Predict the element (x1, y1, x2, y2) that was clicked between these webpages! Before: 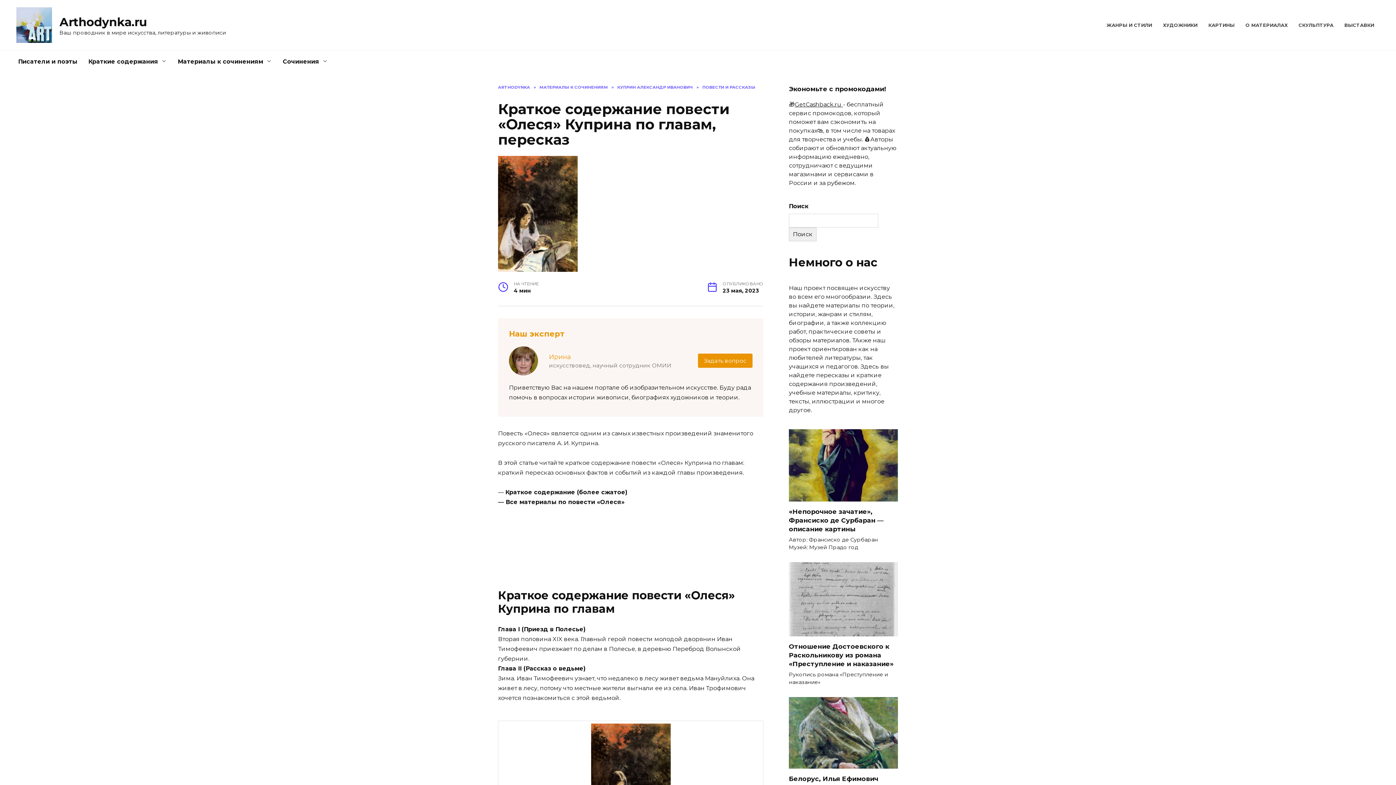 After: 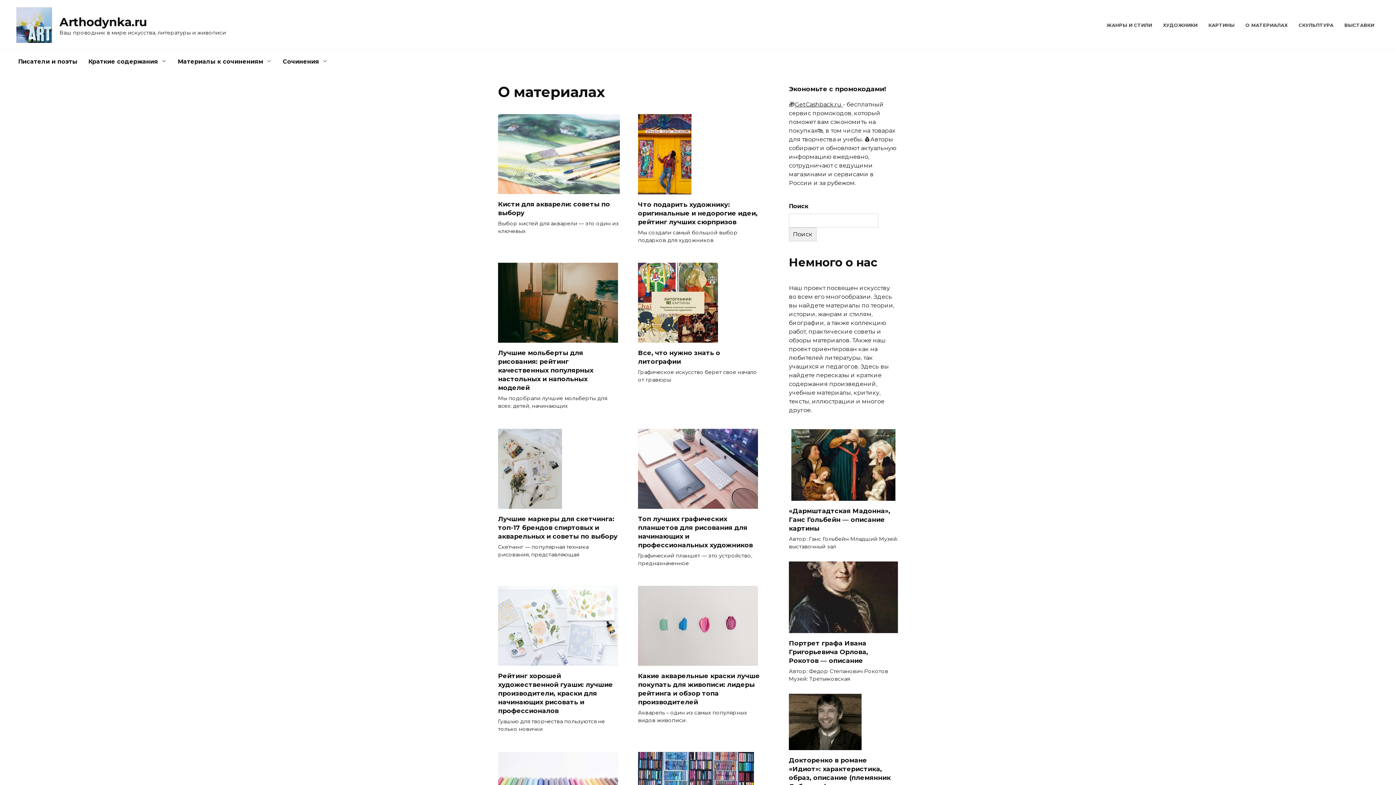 Action: label: О МАТЕРИАЛАХ bbox: (1245, 22, 1288, 27)